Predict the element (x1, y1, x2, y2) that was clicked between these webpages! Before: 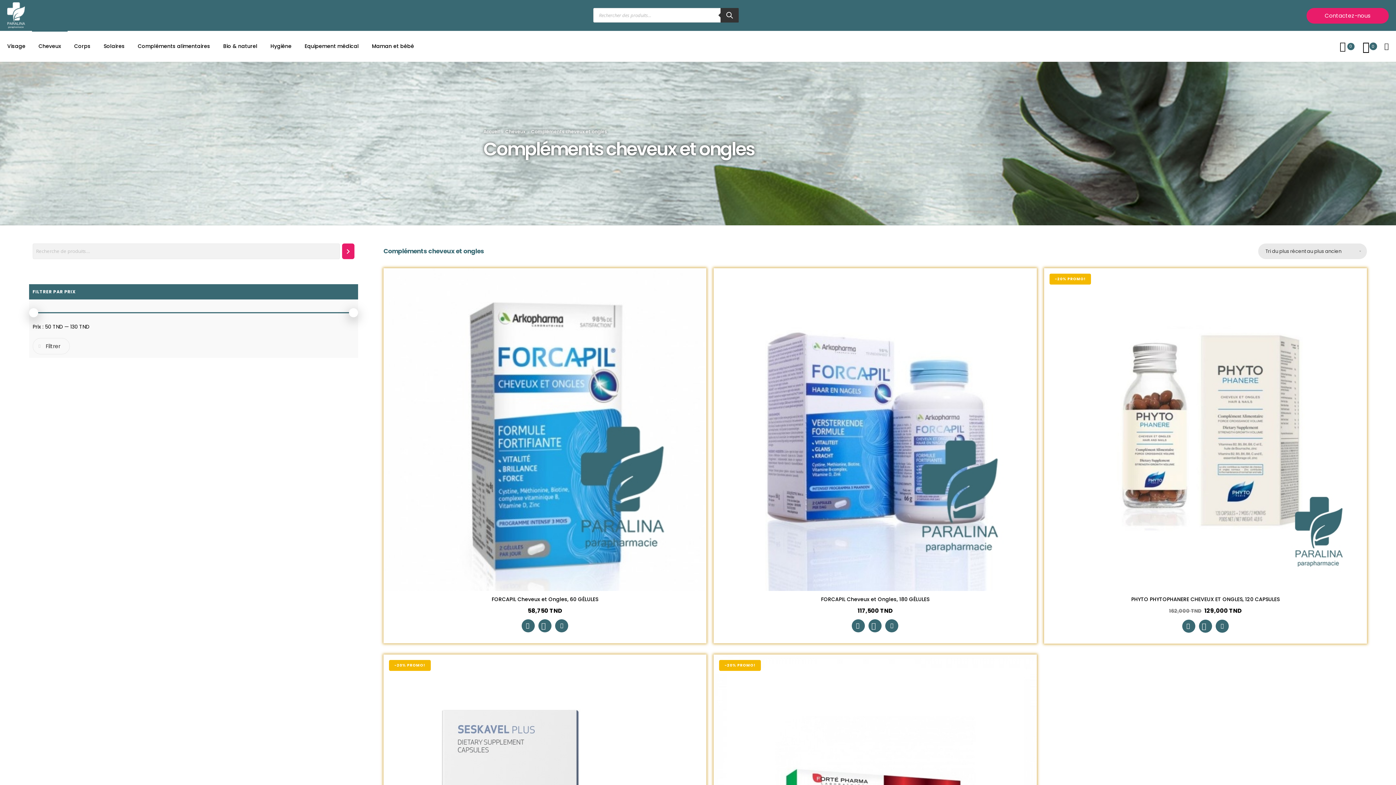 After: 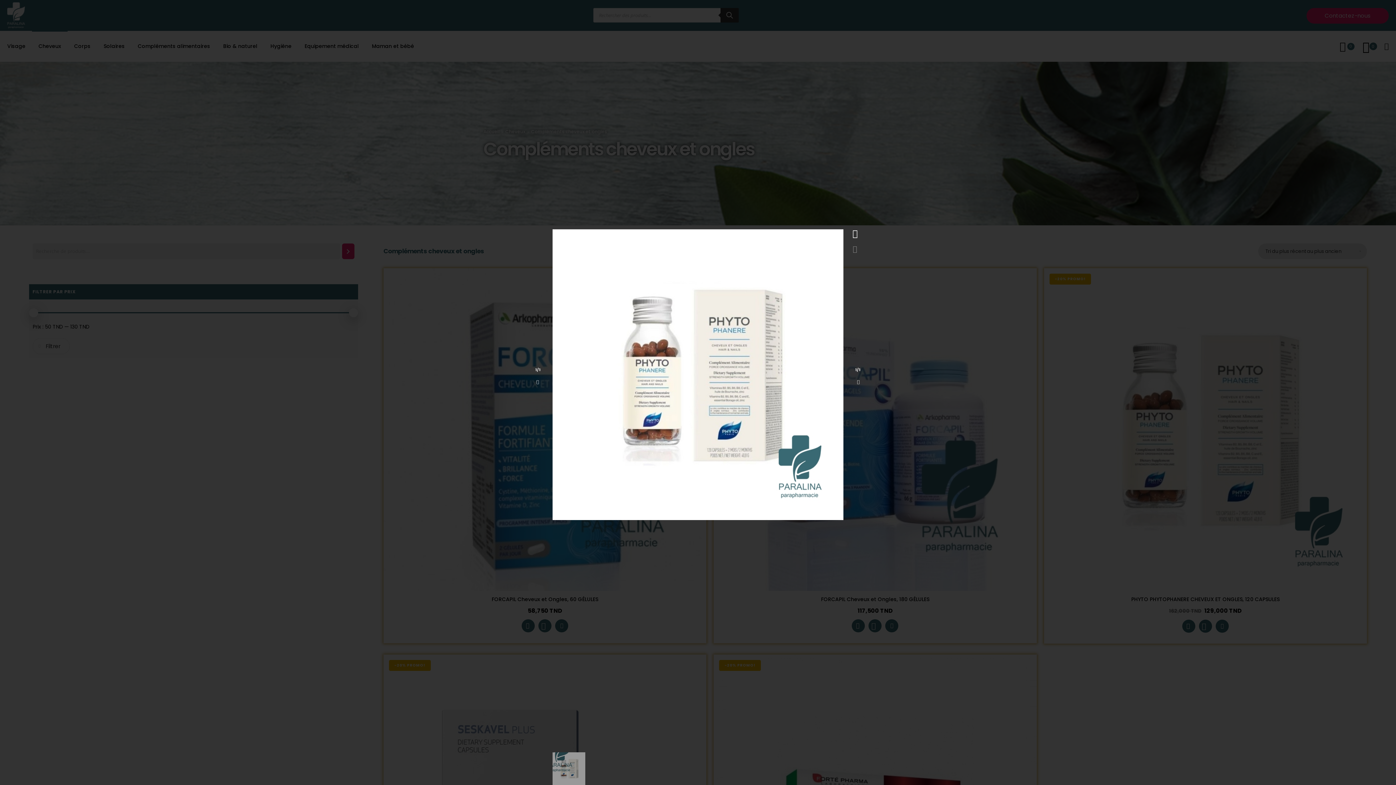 Action: bbox: (1215, 620, 1229, 633)